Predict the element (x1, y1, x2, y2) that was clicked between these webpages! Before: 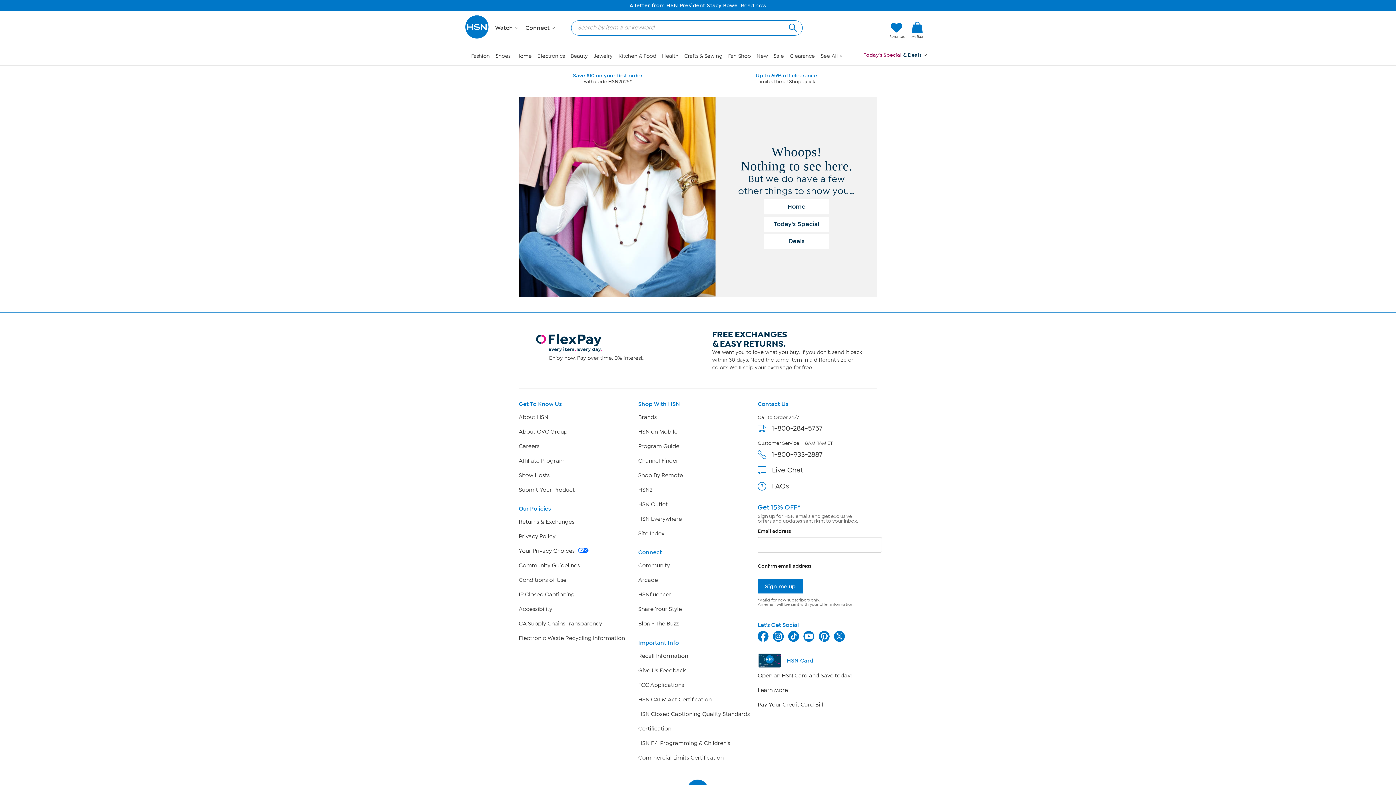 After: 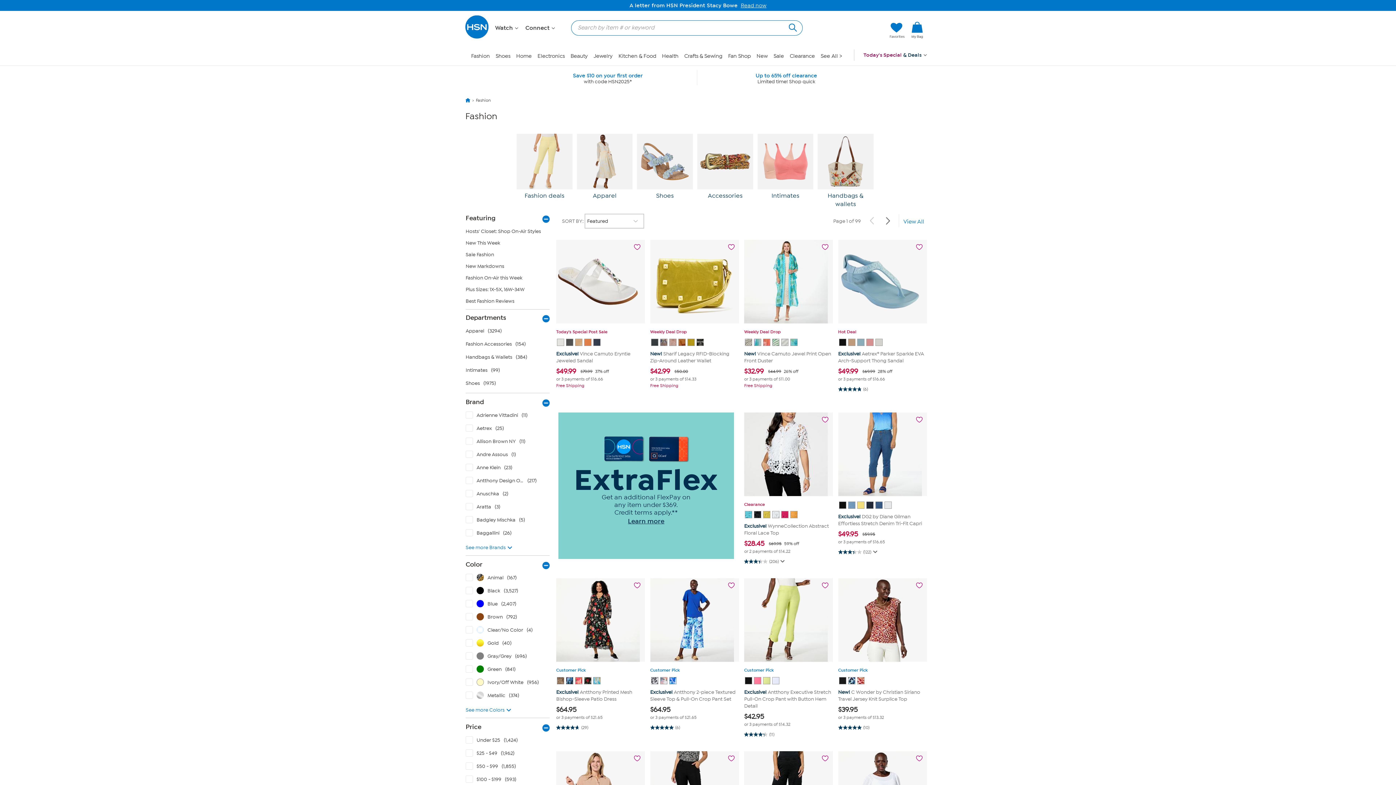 Action: label: Fashion bbox: (471, 52, 489, 59)